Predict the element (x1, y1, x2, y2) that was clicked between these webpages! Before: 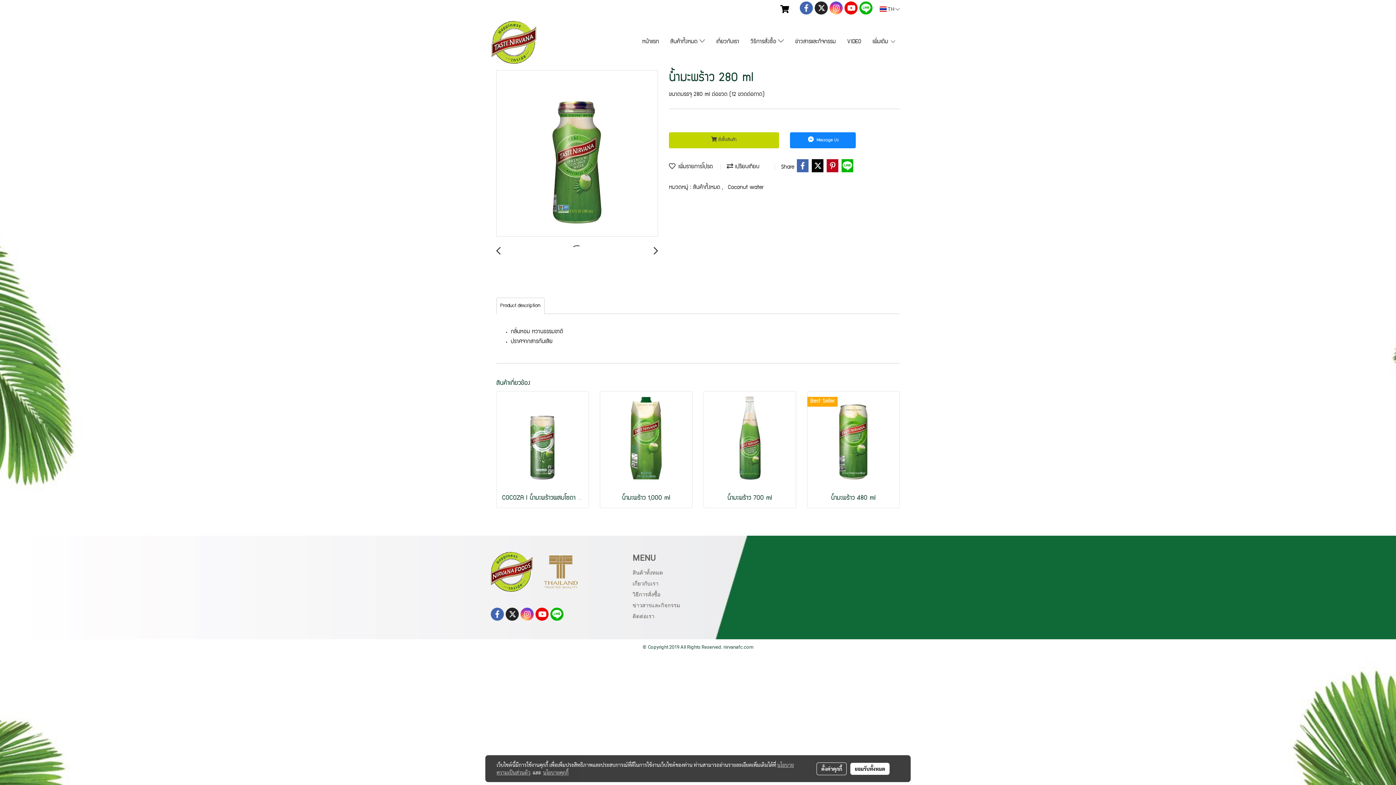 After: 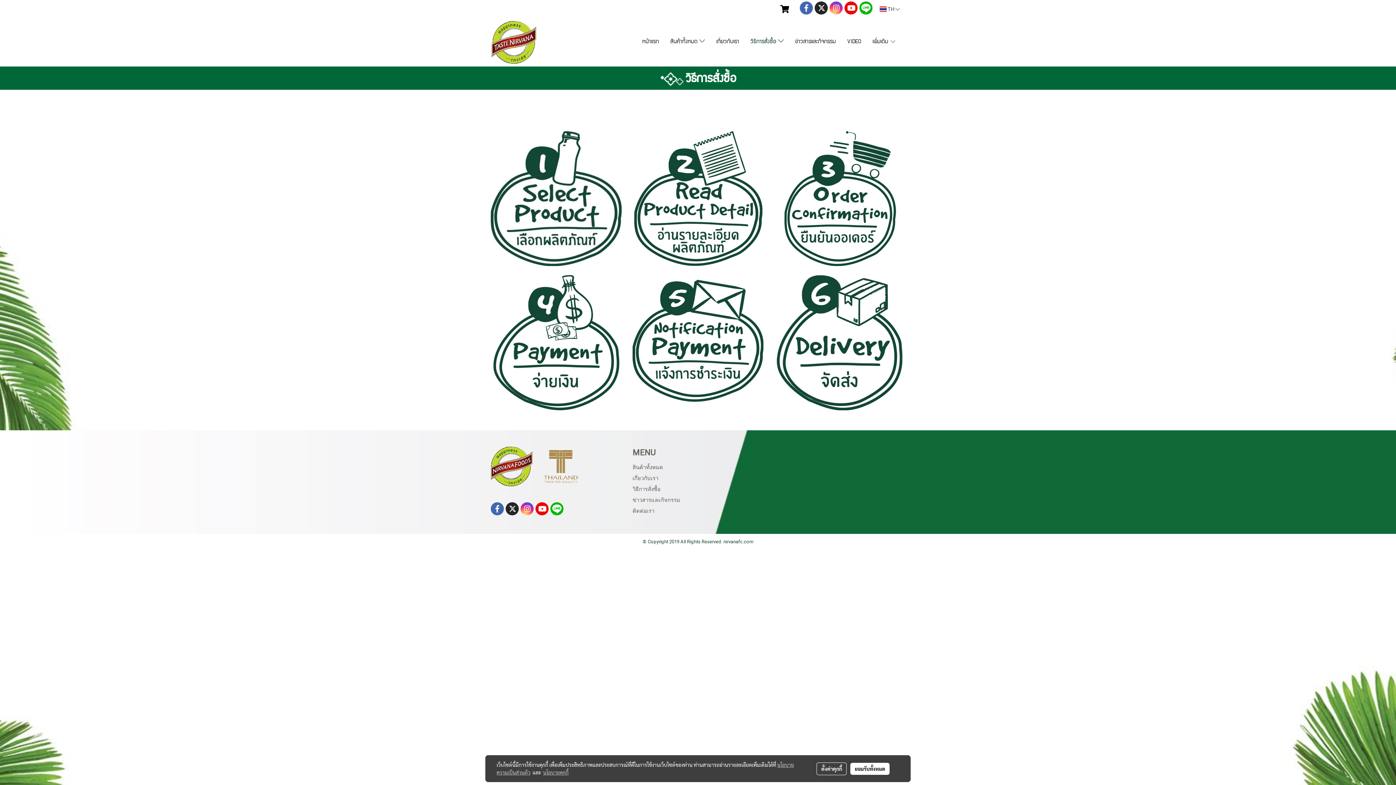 Action: label: วิธีการสั่งซื้อ  bbox: (745, 34, 789, 50)